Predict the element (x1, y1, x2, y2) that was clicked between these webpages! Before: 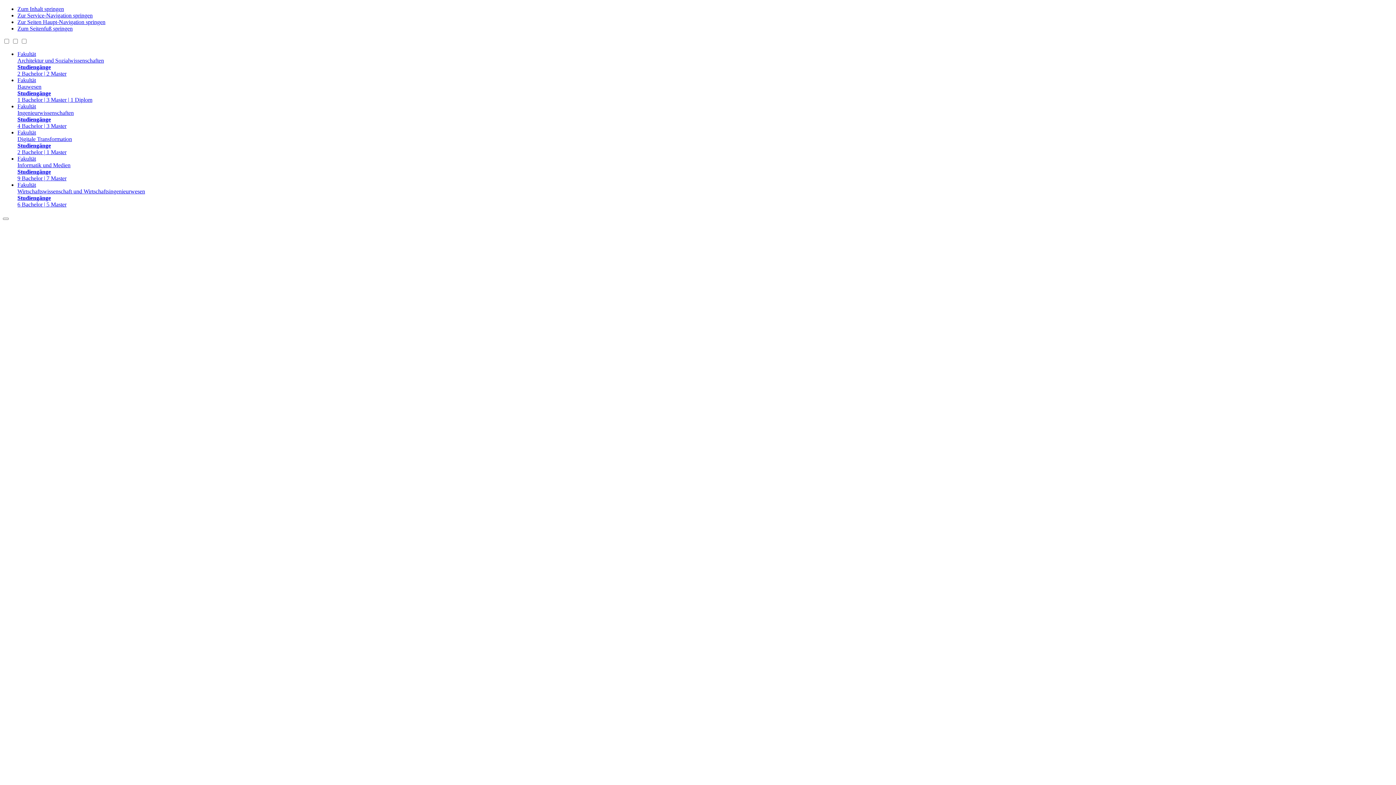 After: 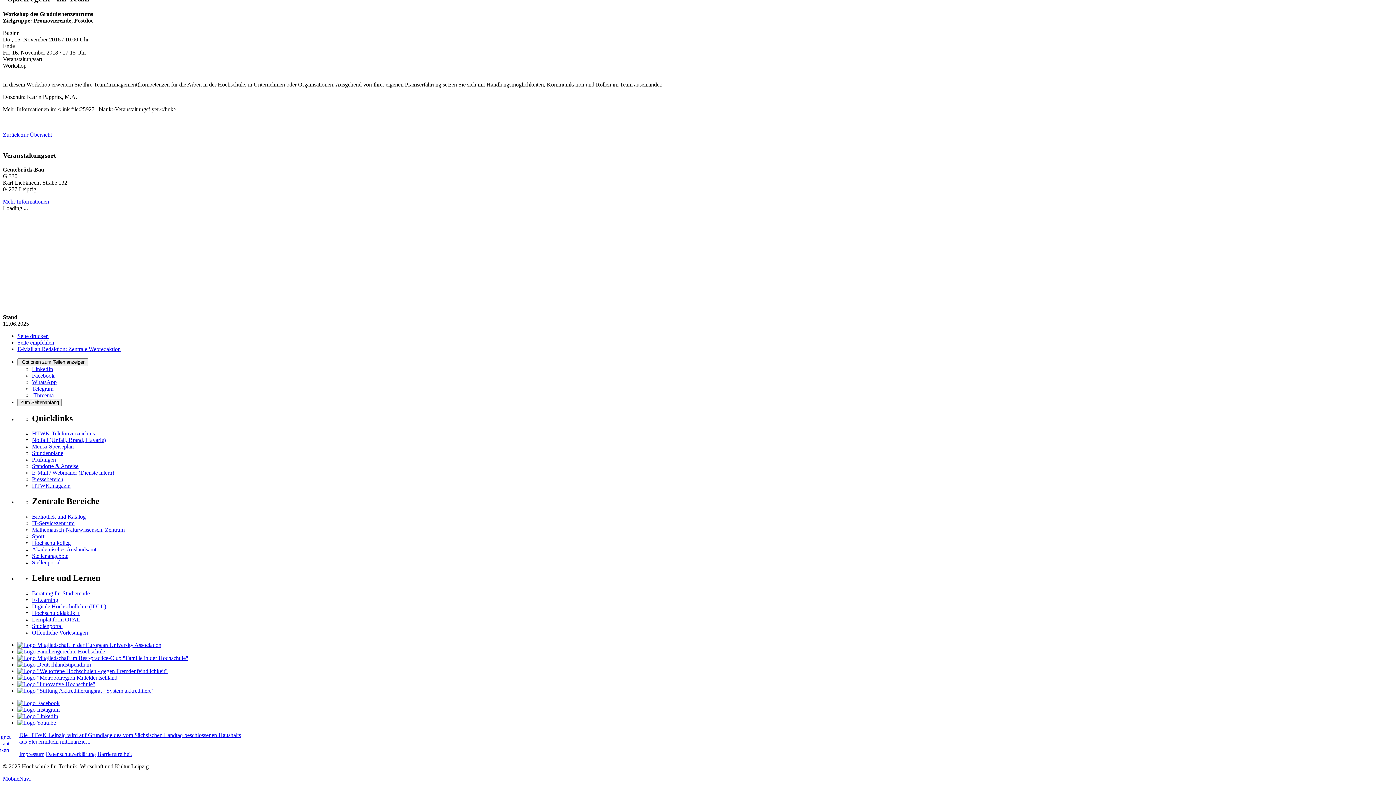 Action: bbox: (17, 25, 72, 31) label: Zum Seitenfuß springen